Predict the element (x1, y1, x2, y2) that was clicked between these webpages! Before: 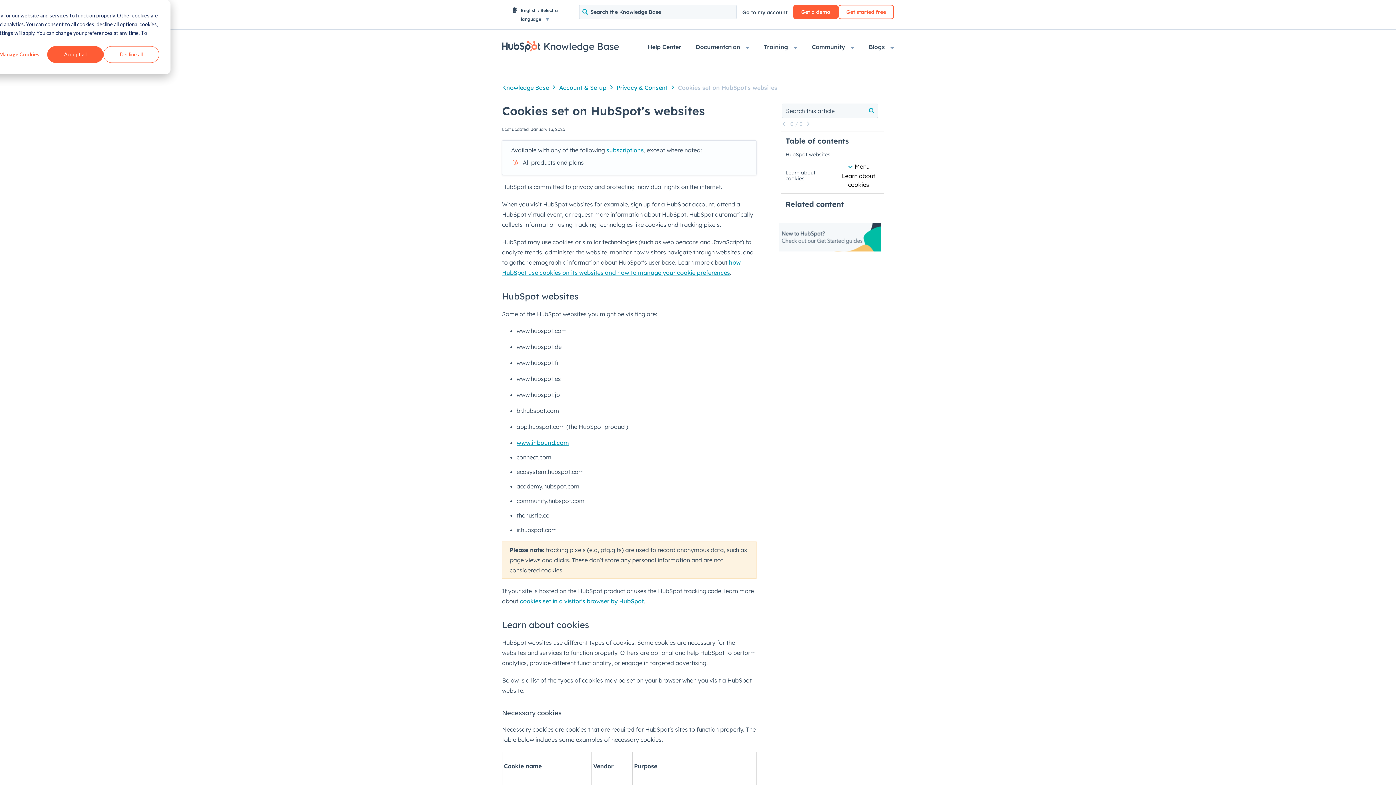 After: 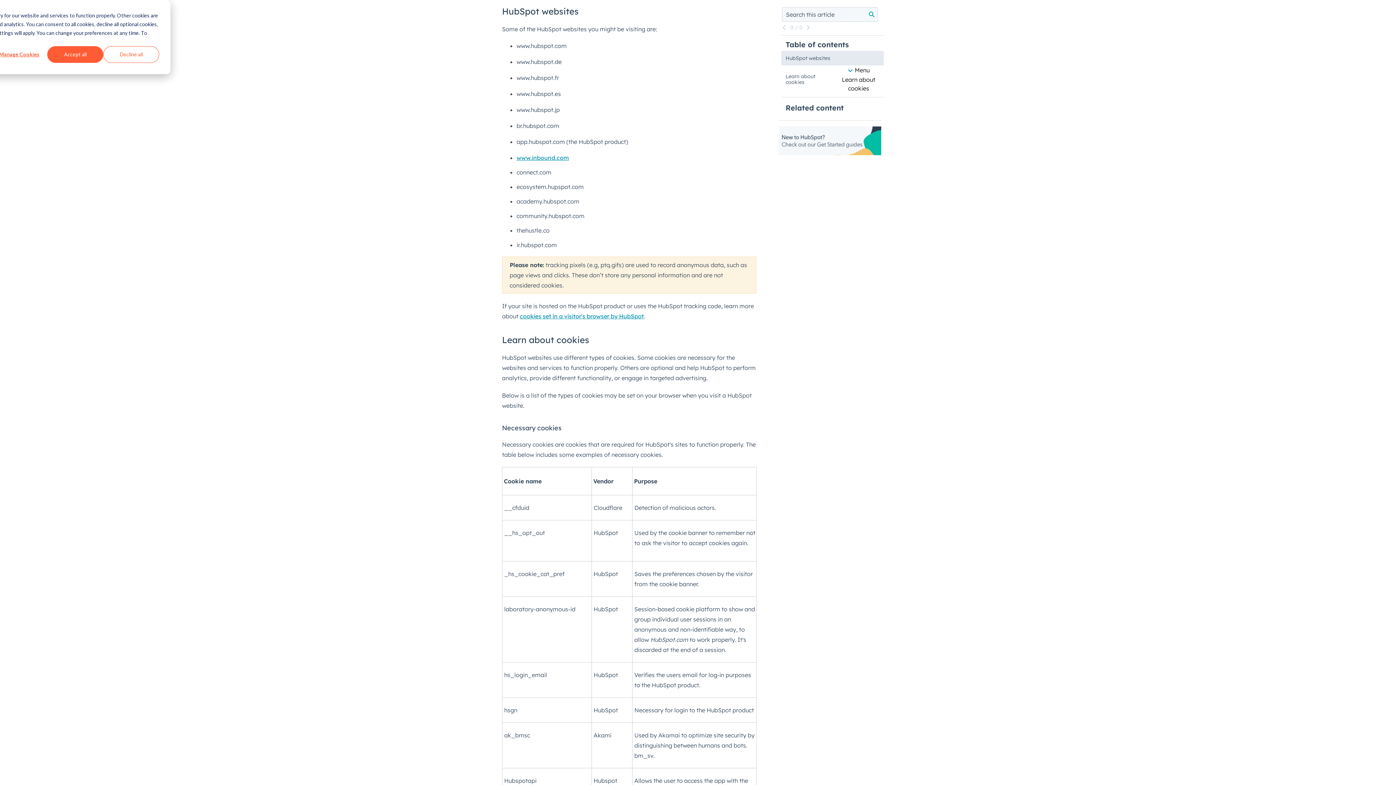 Action: bbox: (781, 147, 884, 161) label: HubSpot websites 